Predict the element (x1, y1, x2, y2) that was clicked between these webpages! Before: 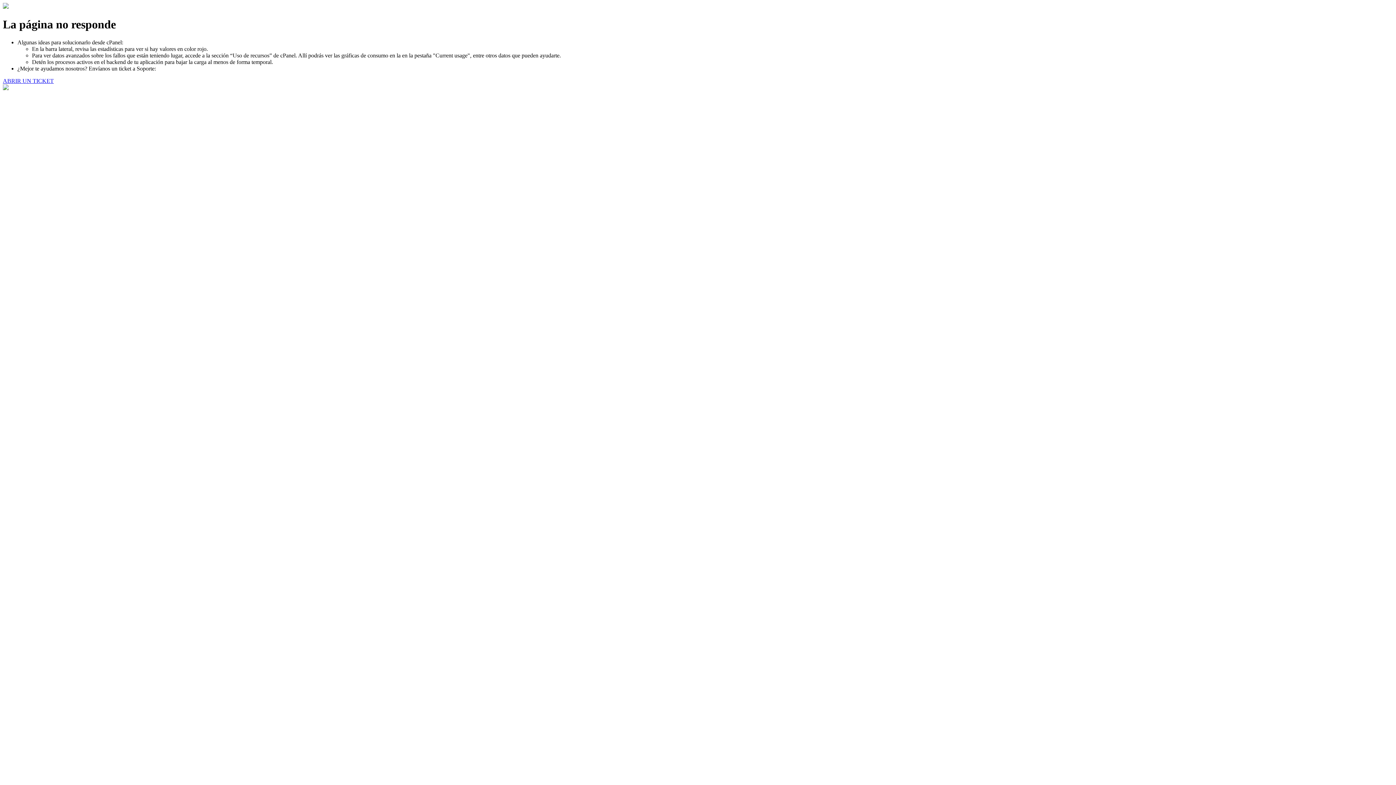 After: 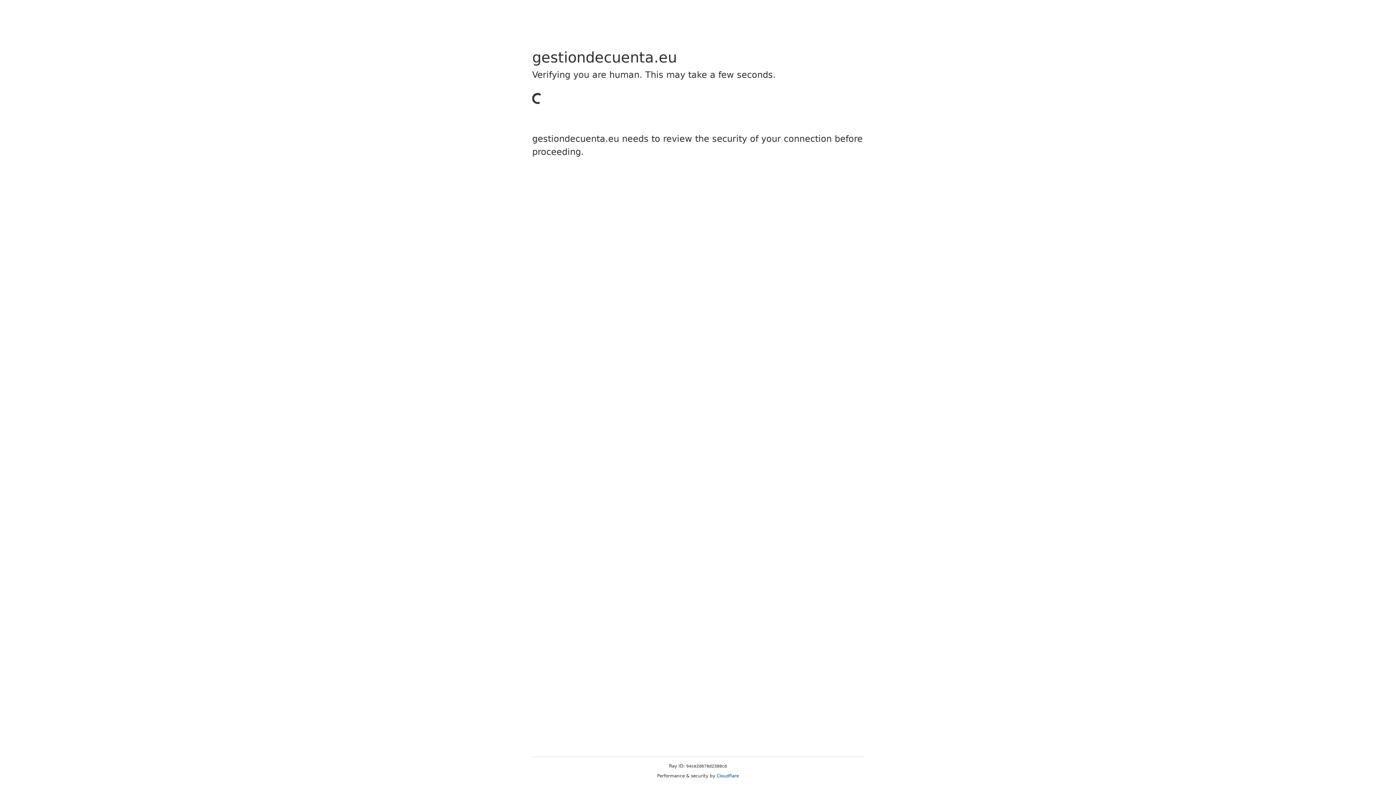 Action: label: ABRIR UN TICKET bbox: (2, 77, 53, 83)